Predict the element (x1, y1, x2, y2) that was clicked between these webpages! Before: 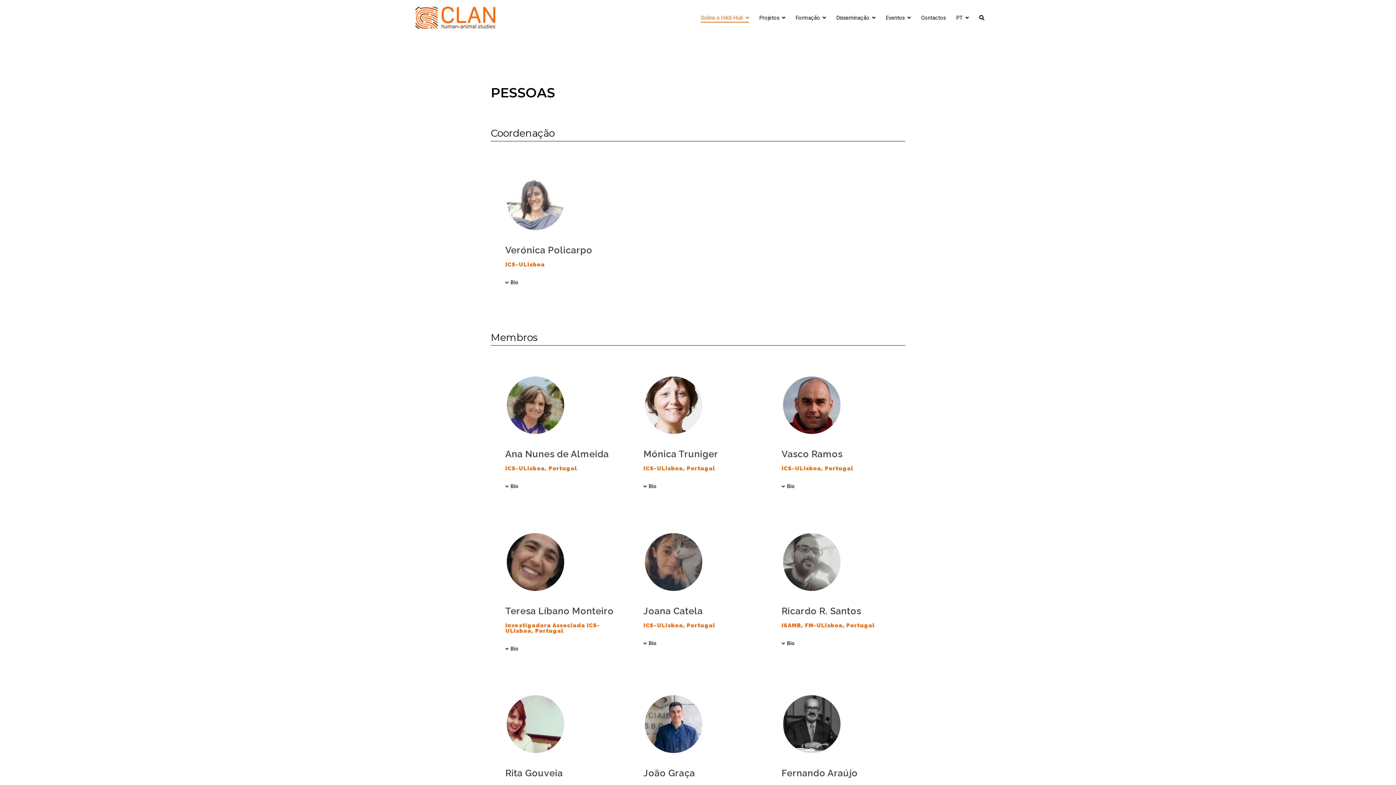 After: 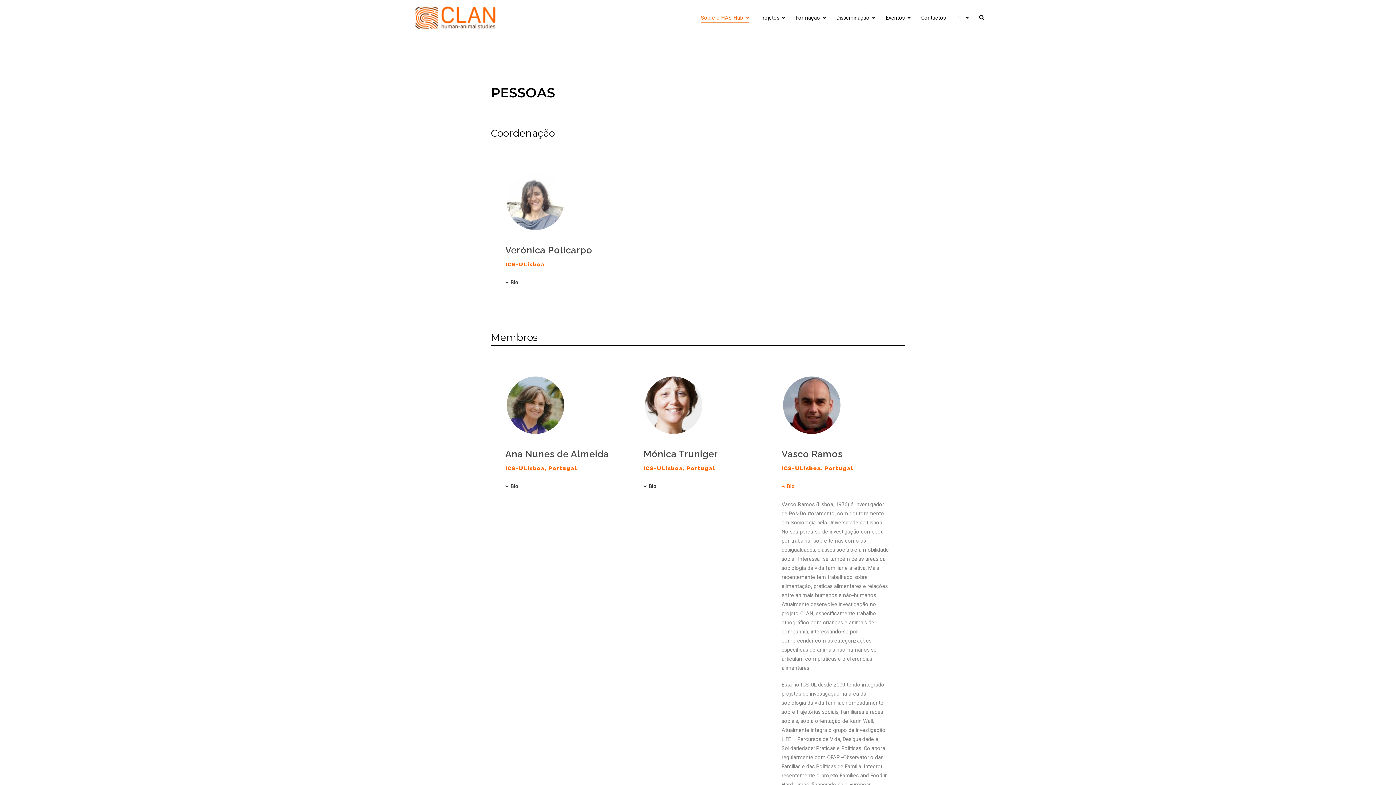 Action: bbox: (787, 483, 795, 489) label: Bio